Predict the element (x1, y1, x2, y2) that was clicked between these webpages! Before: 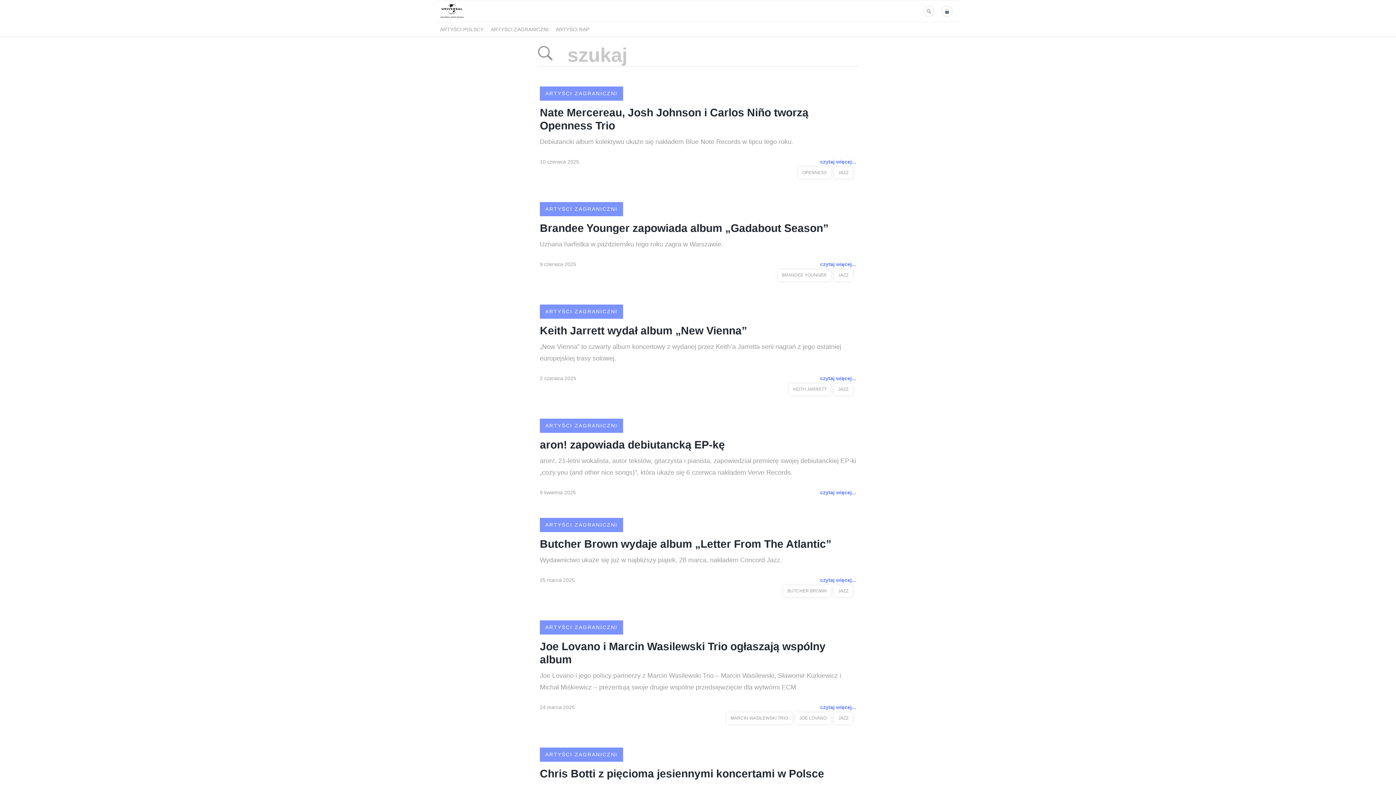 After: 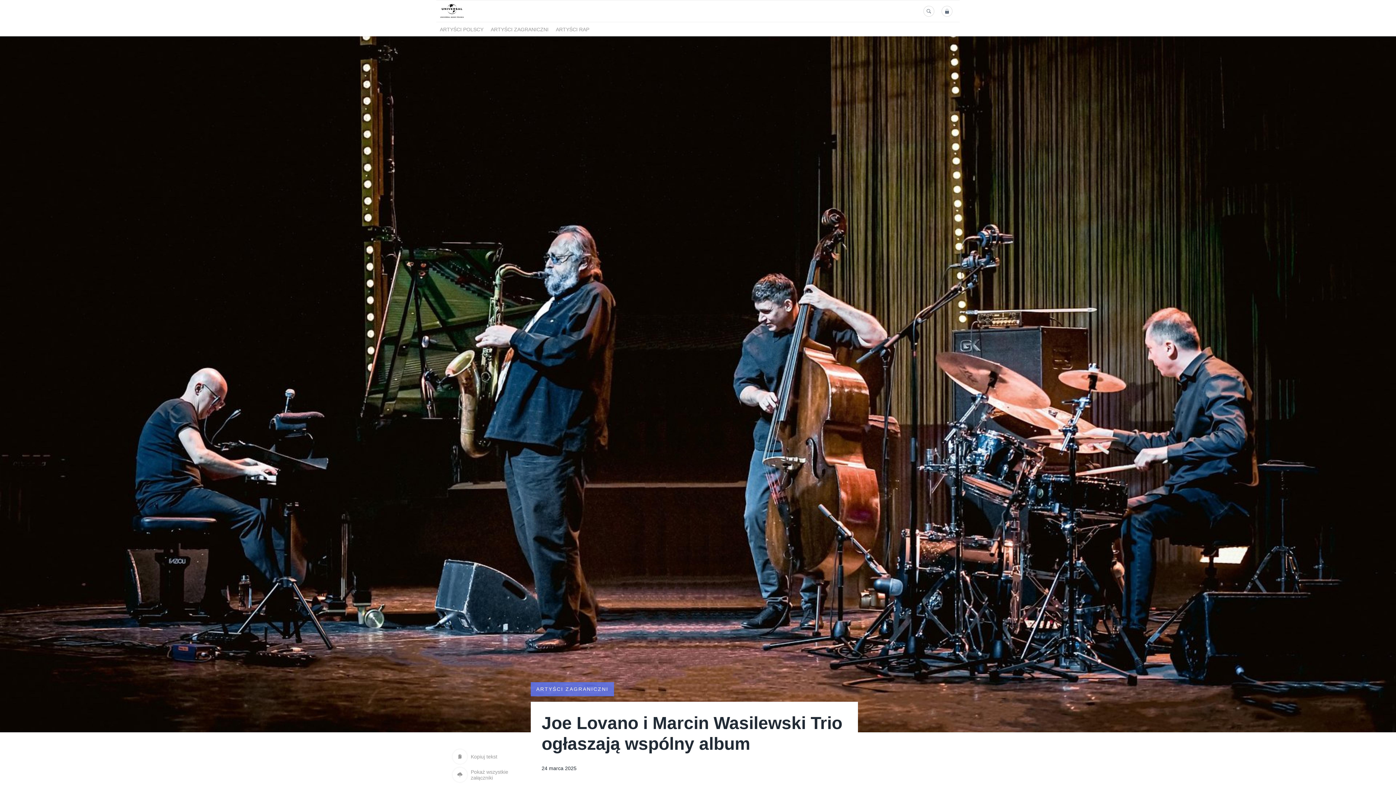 Action: bbox: (540, 670, 856, 693) label: Joe Lovano i jego polscy partnerzy z Marcin Wasilewski Trio – Marcin Wasilewski, Sławomir Kurkiewicz i Michał Miśkiewicz – prezentują swoje drugie wspólne przedsięwzięcie dla wytwórni ECM.